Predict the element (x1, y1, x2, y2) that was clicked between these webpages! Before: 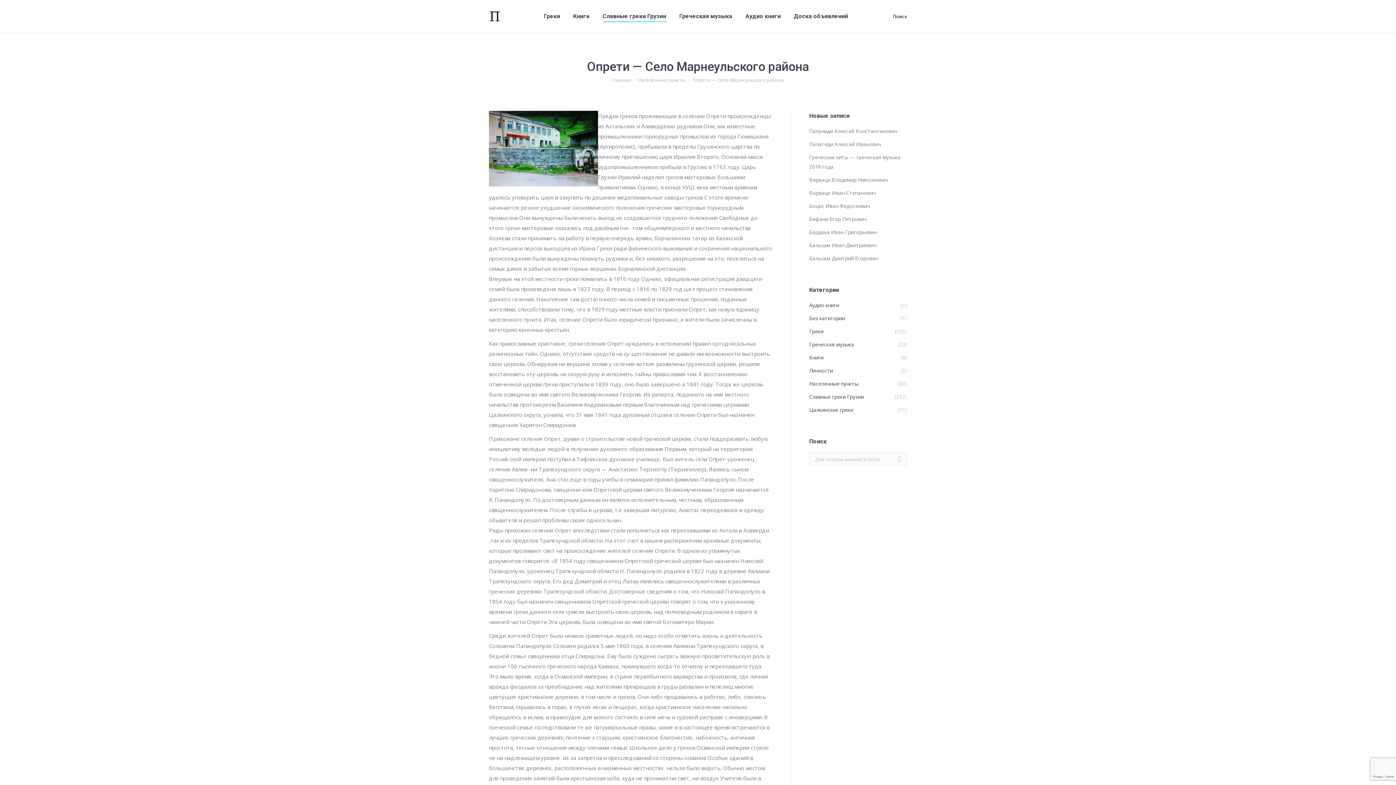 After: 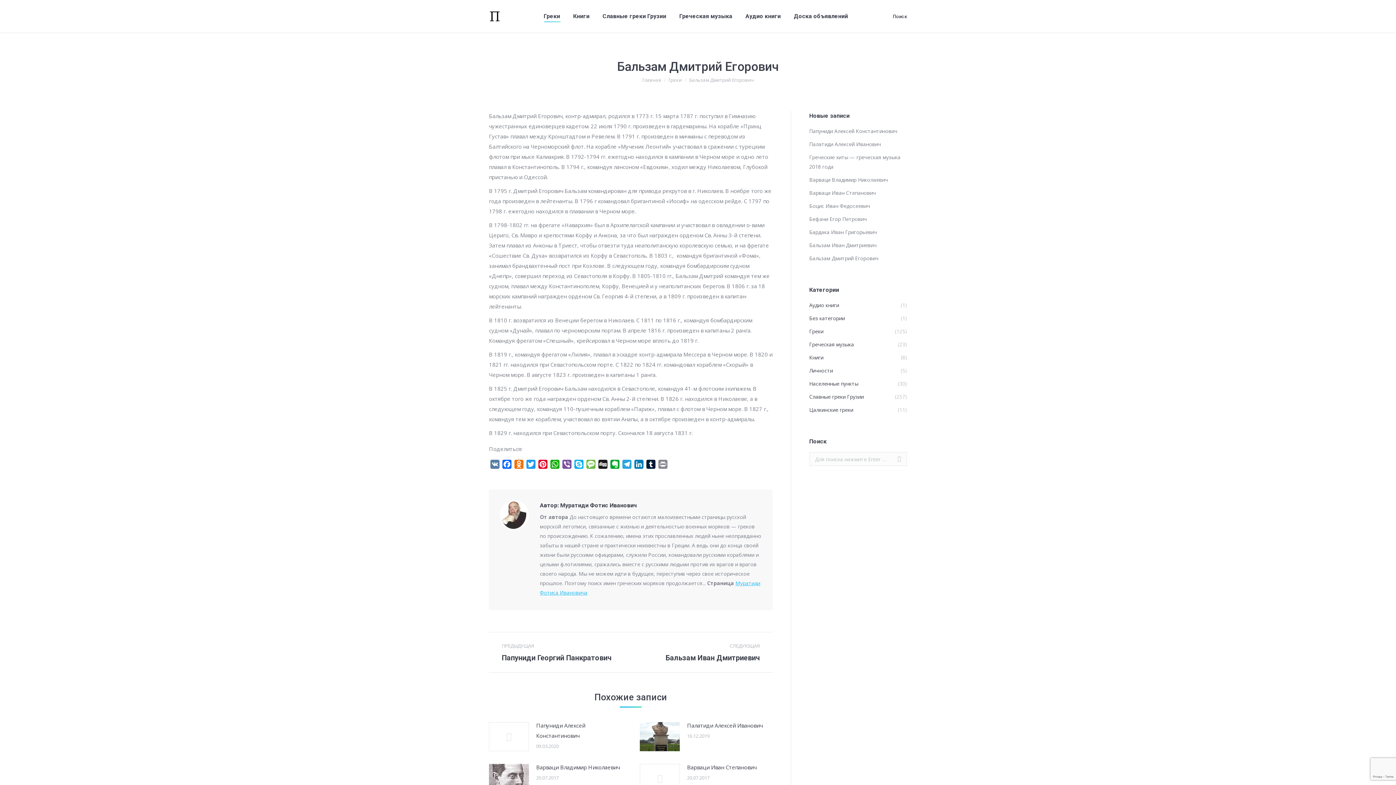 Action: bbox: (809, 253, 878, 263) label: Бальзам Дмитрий Егорович